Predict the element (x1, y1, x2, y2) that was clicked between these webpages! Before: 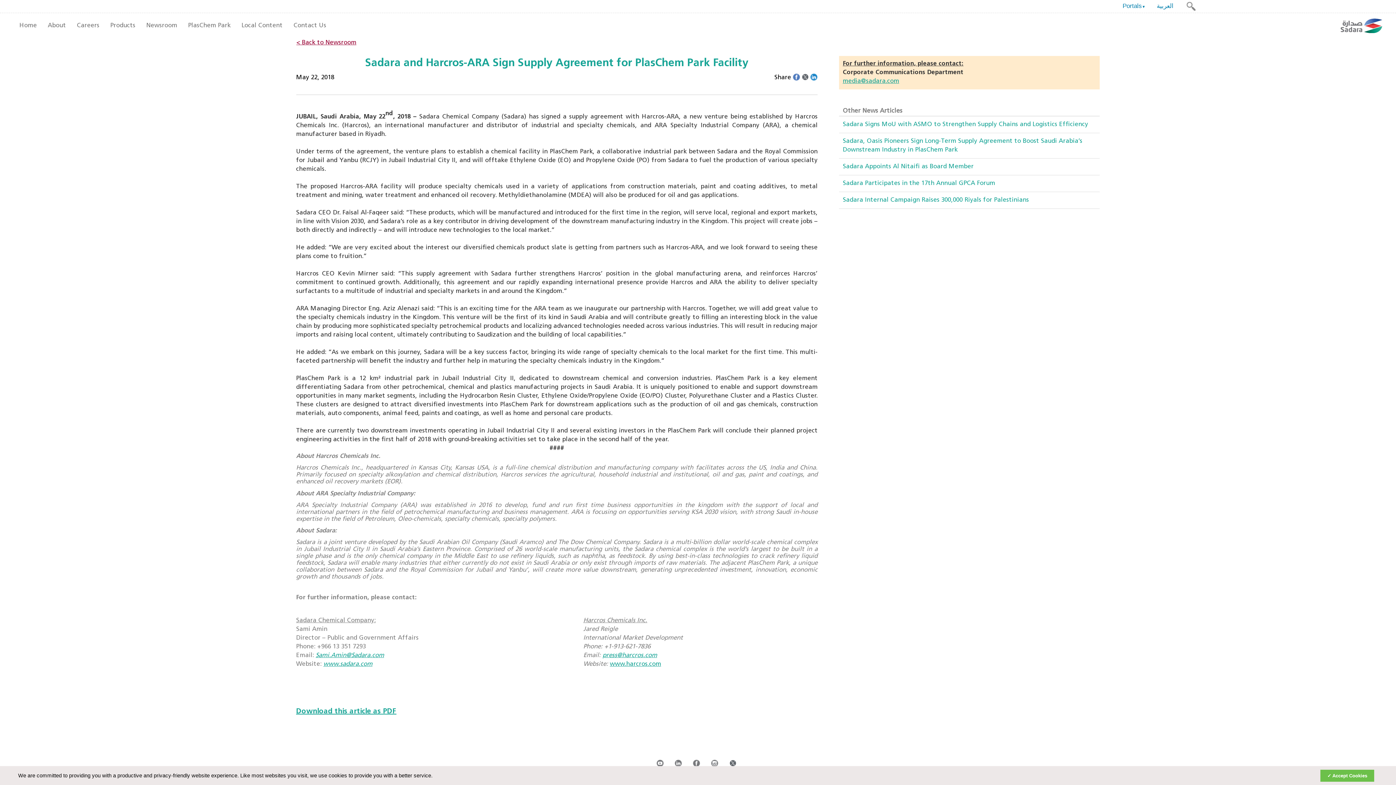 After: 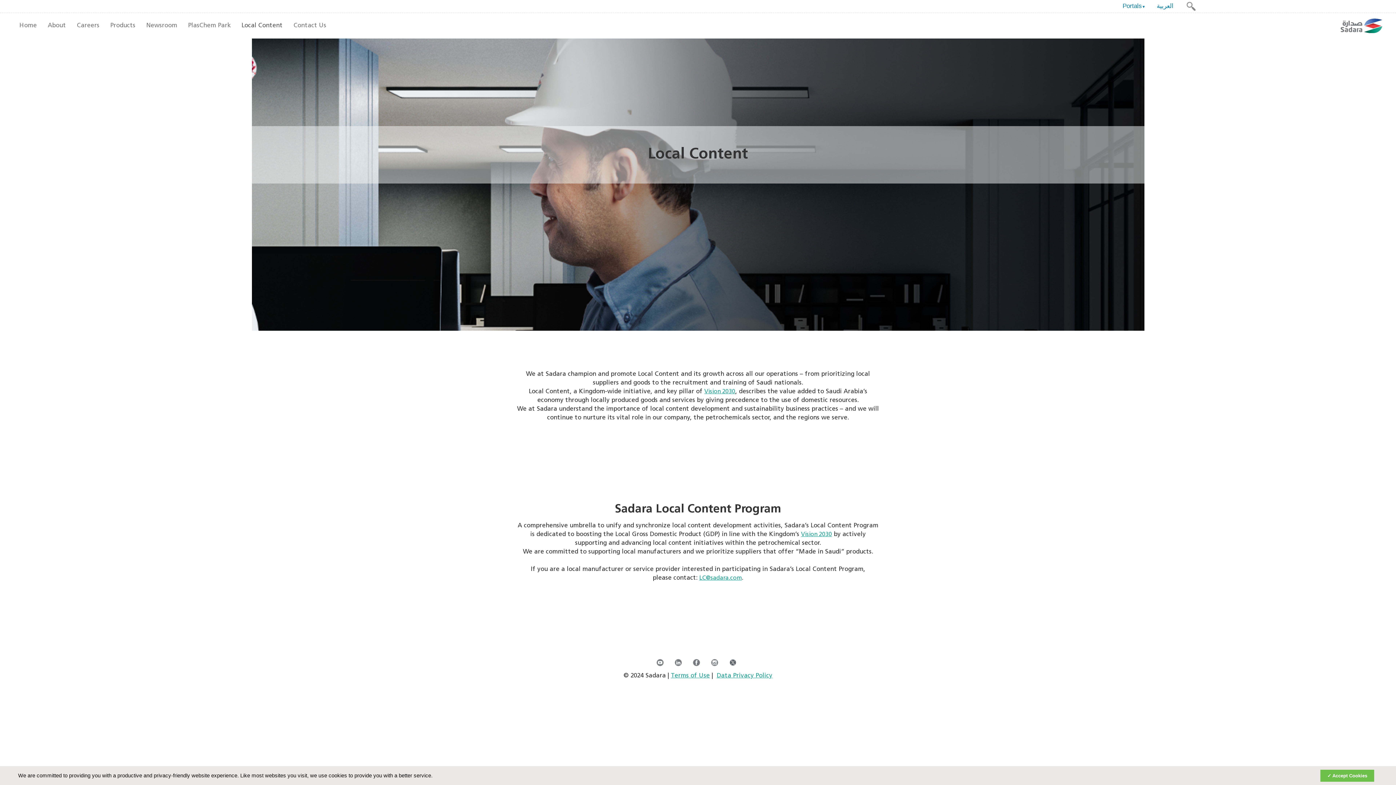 Action: bbox: (236, 13, 288, 38) label: Local Content